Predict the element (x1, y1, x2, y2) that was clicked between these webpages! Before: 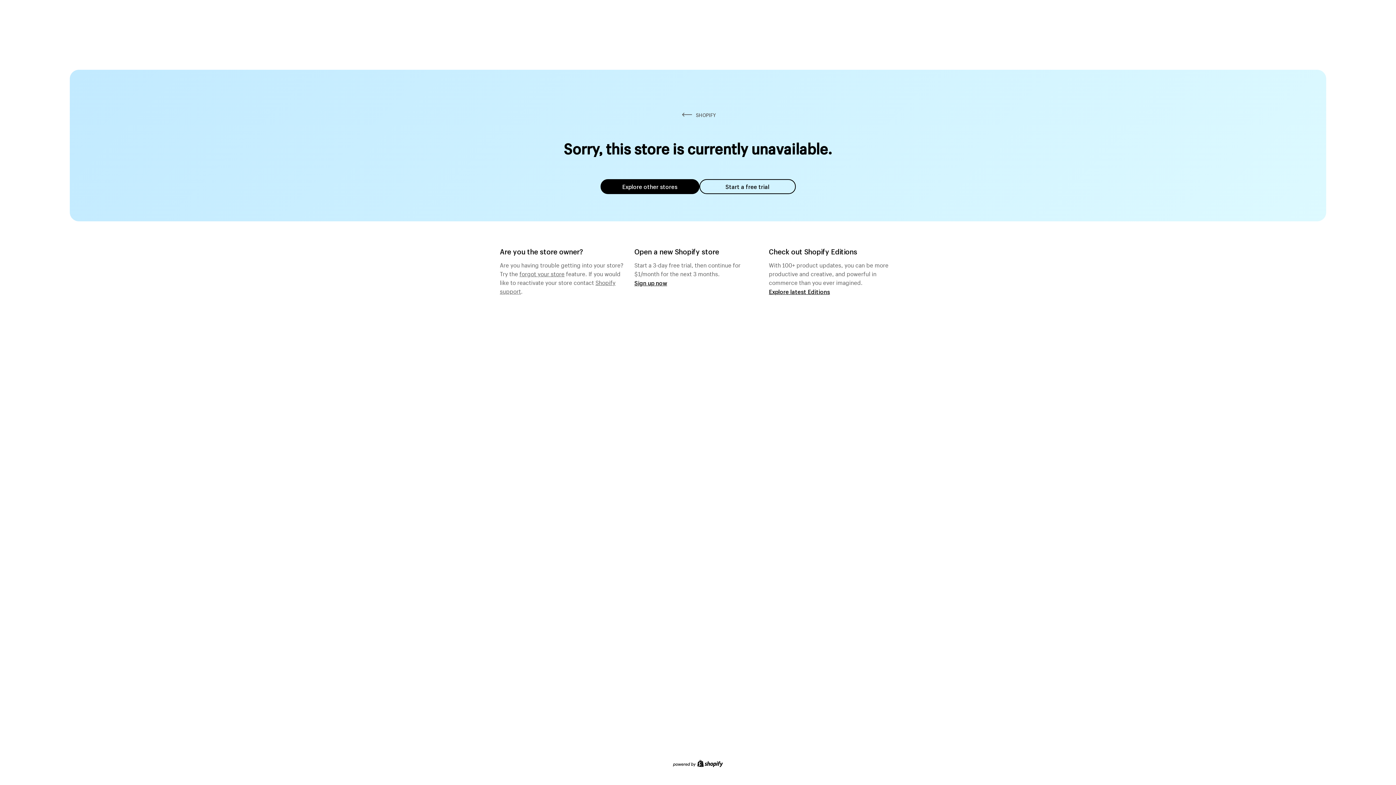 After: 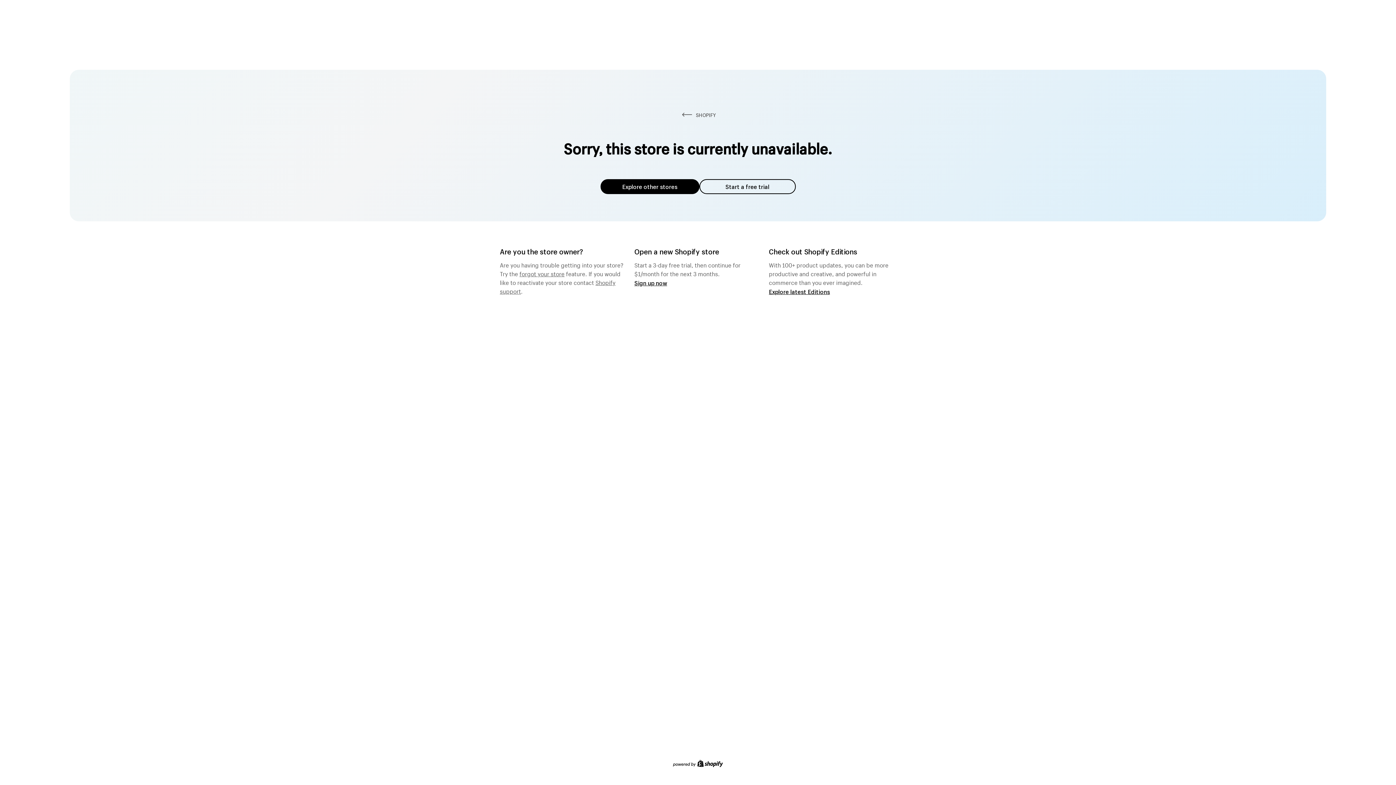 Action: bbox: (600, 179, 699, 194) label: Explore other stores